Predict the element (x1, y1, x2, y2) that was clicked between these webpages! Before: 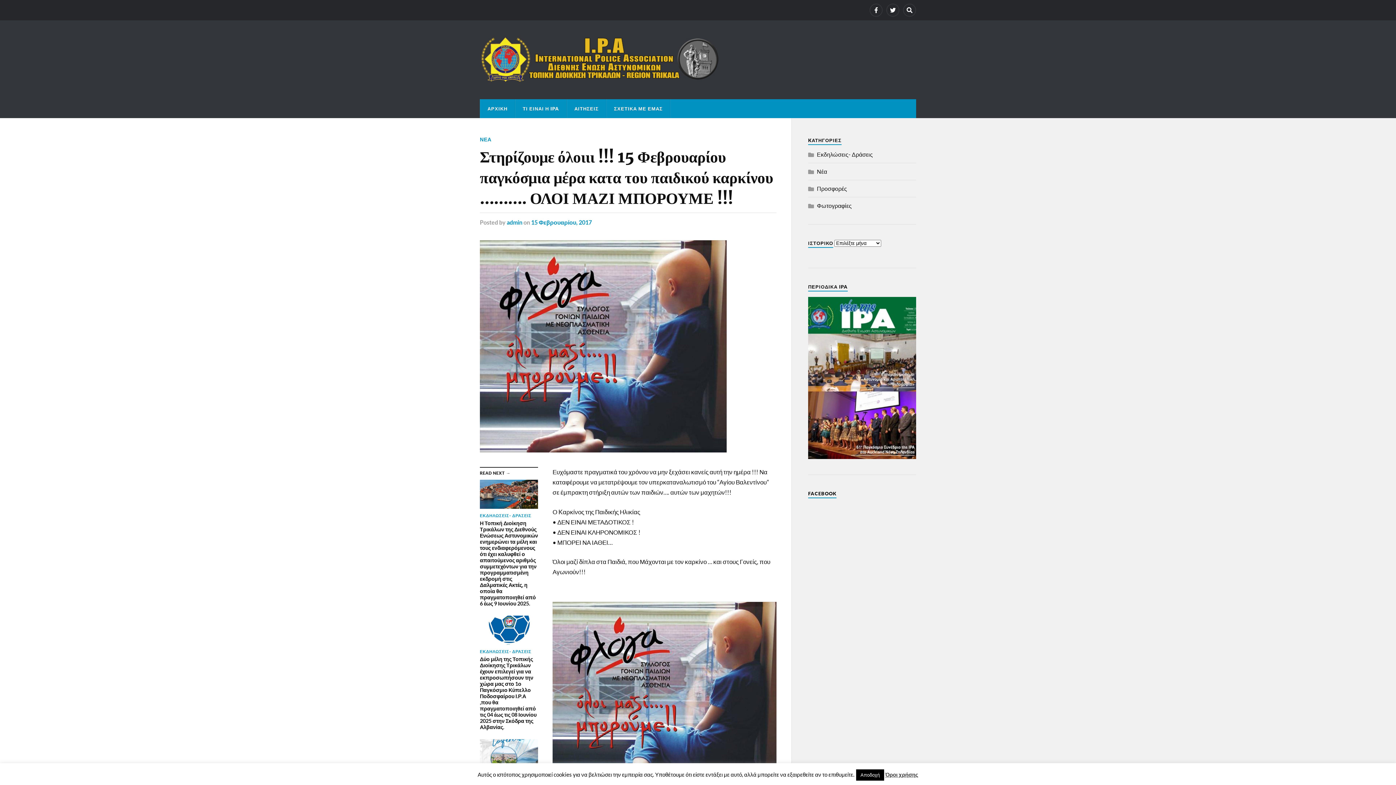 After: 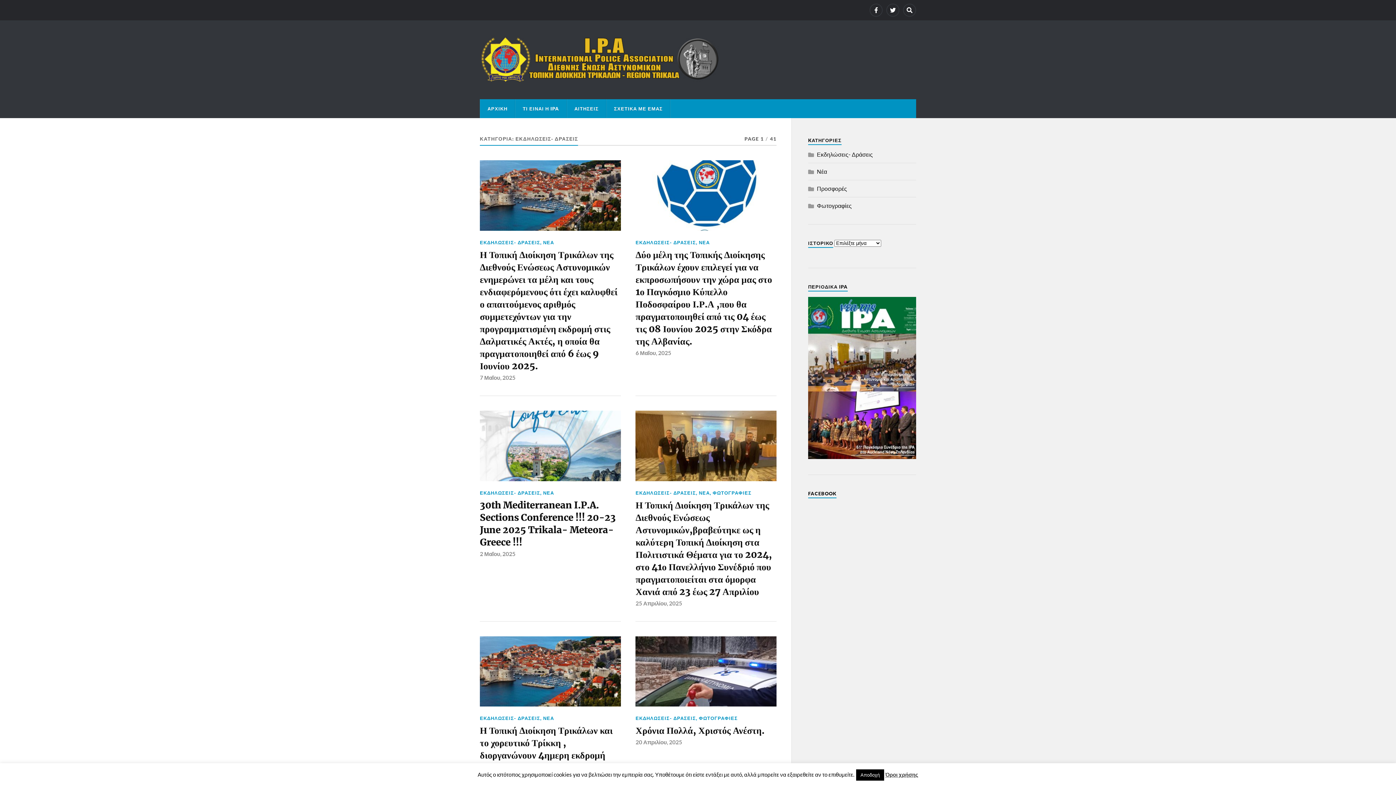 Action: label: Εκδηλώσεις- Δράσεις bbox: (817, 150, 873, 157)